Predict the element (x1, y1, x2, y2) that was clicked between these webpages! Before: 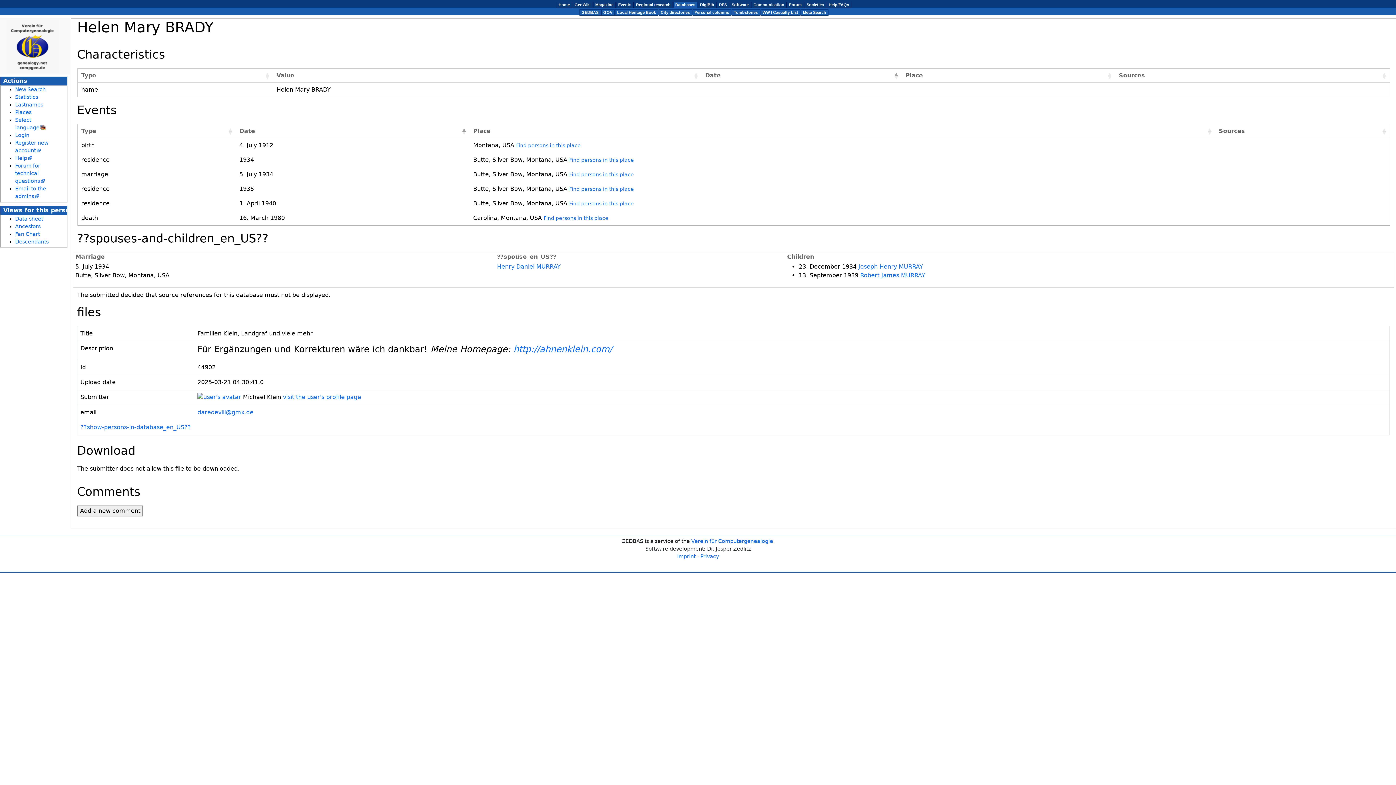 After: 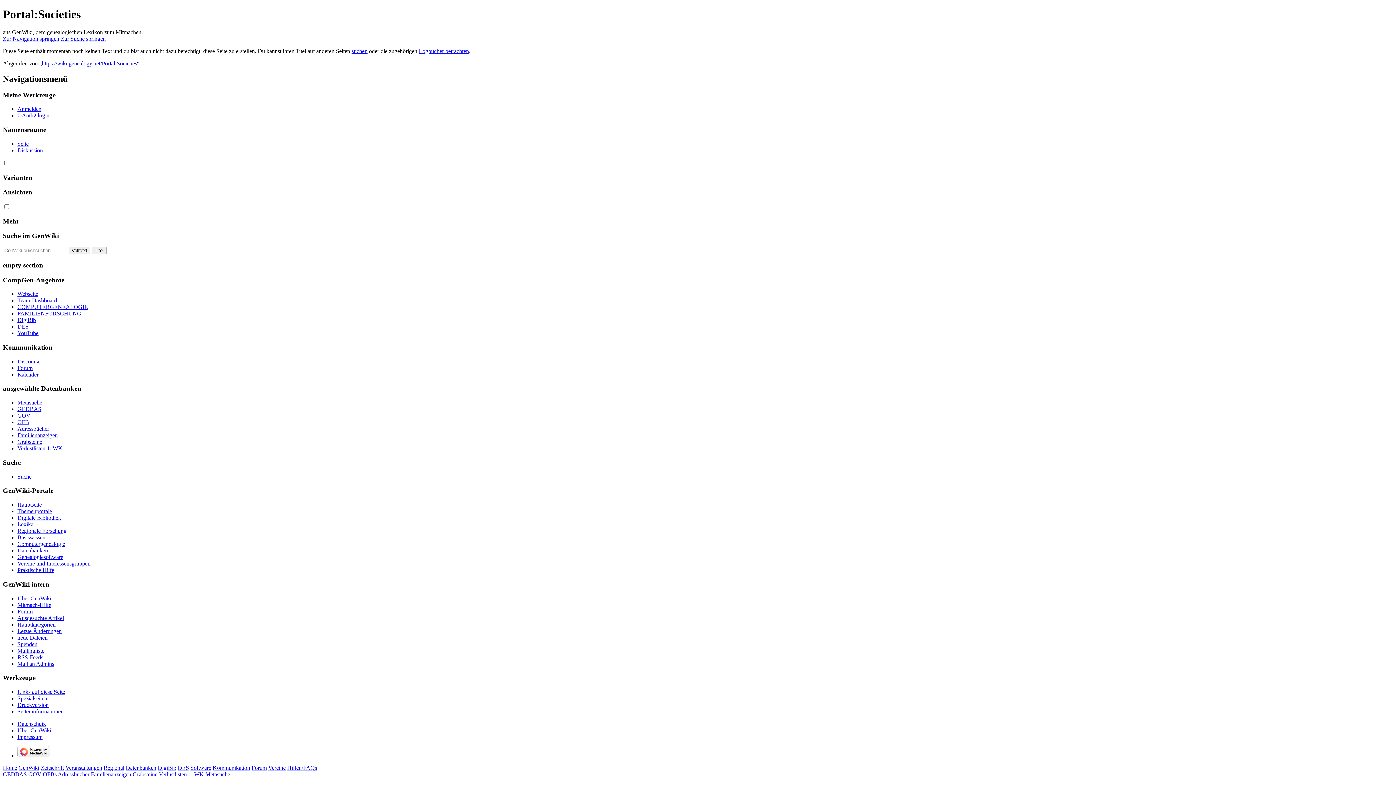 Action: bbox: (806, 2, 824, 6) label: Societies